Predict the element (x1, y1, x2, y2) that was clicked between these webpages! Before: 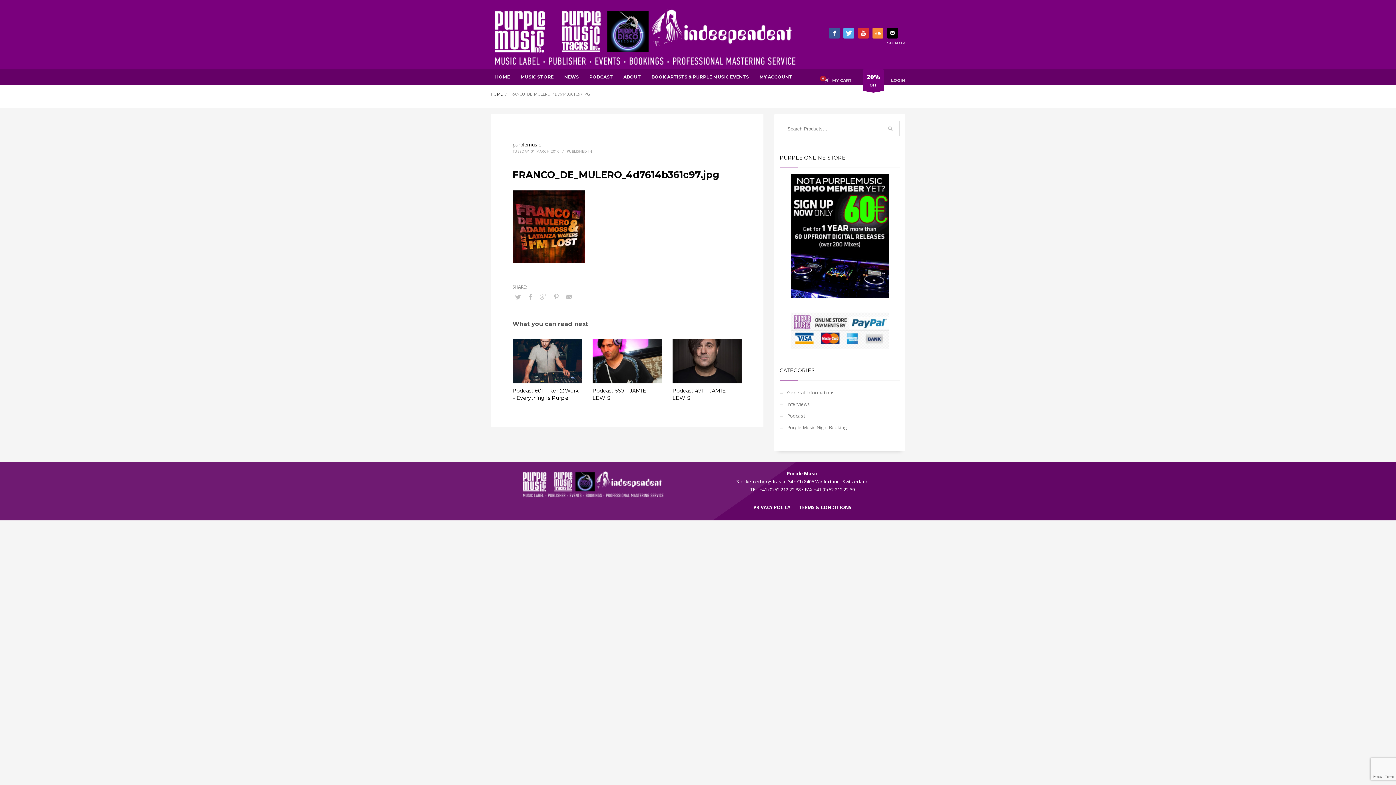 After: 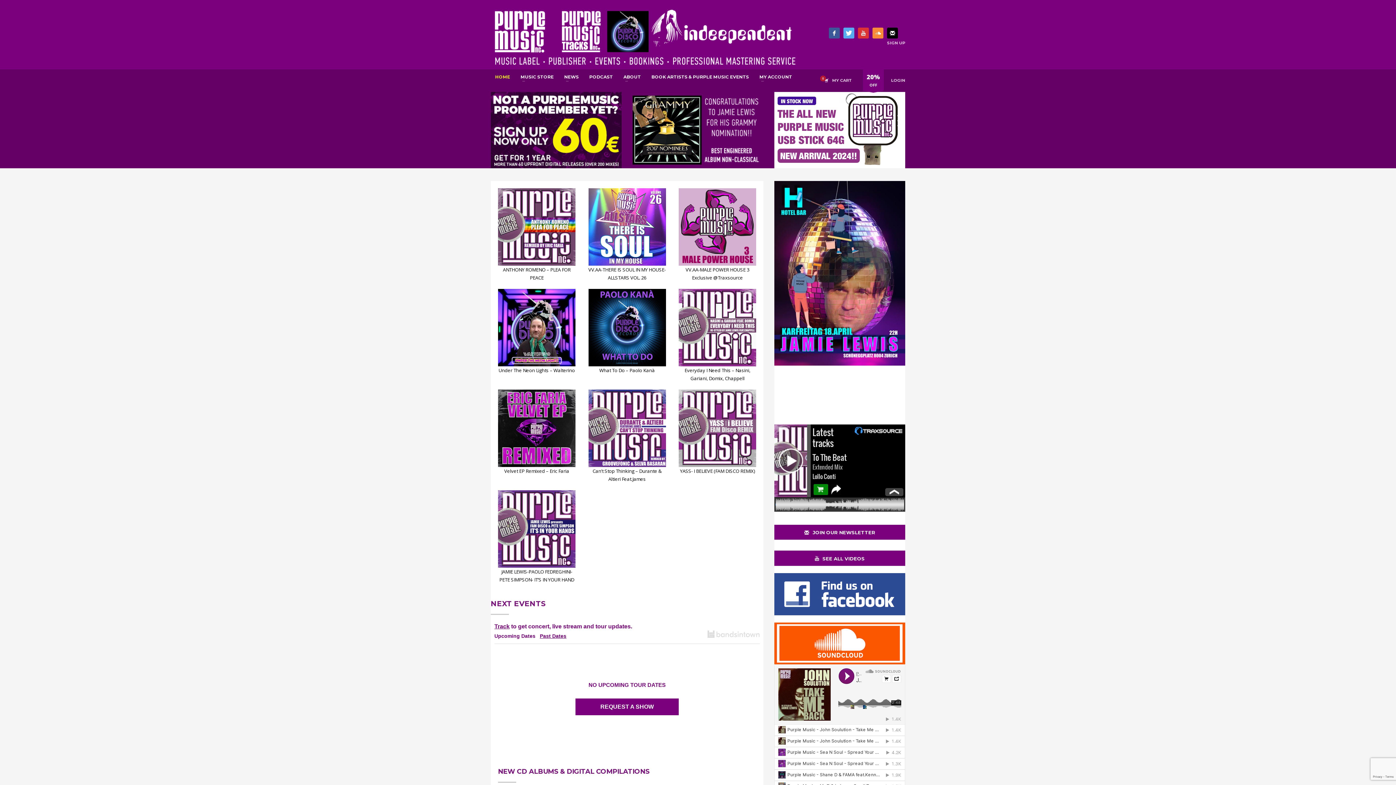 Action: label: HOME bbox: (490, 72, 514, 81)